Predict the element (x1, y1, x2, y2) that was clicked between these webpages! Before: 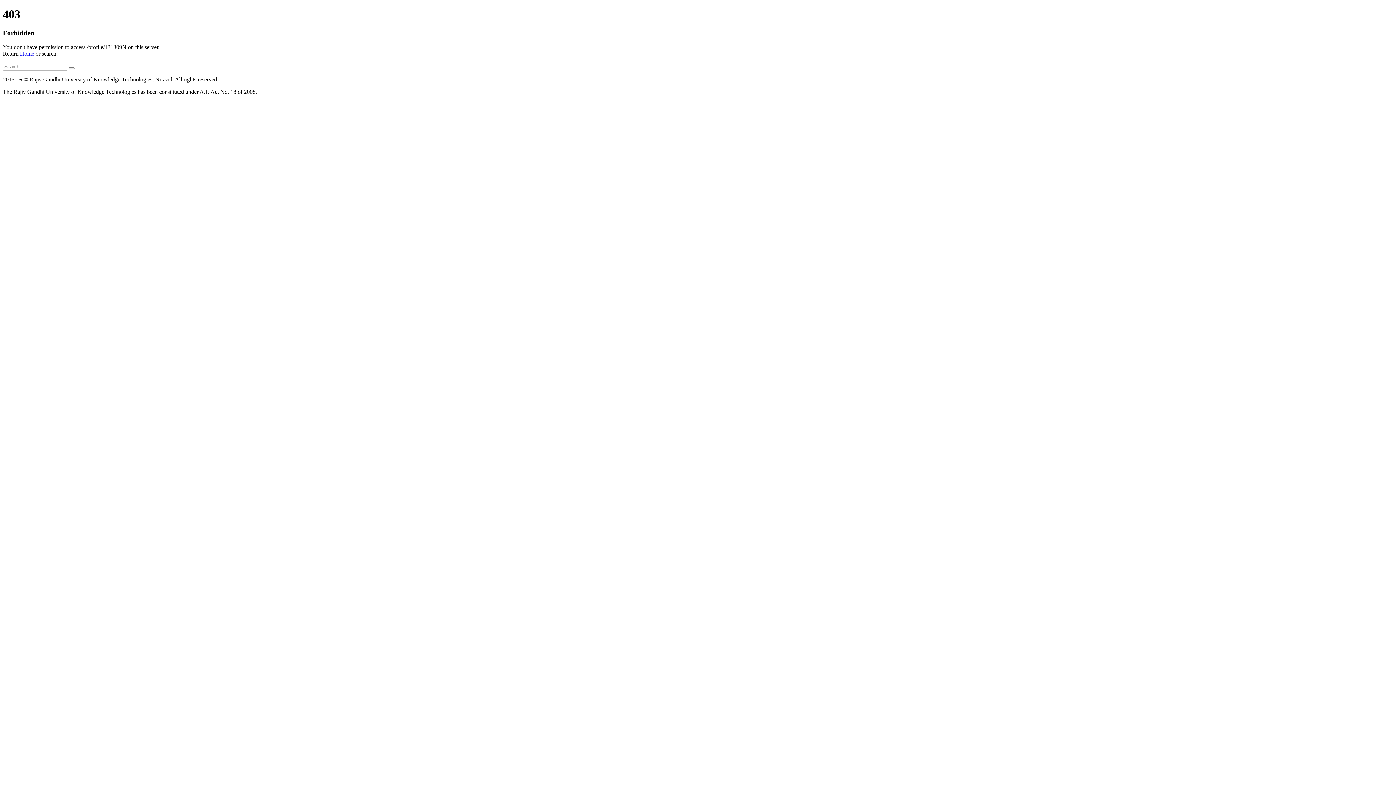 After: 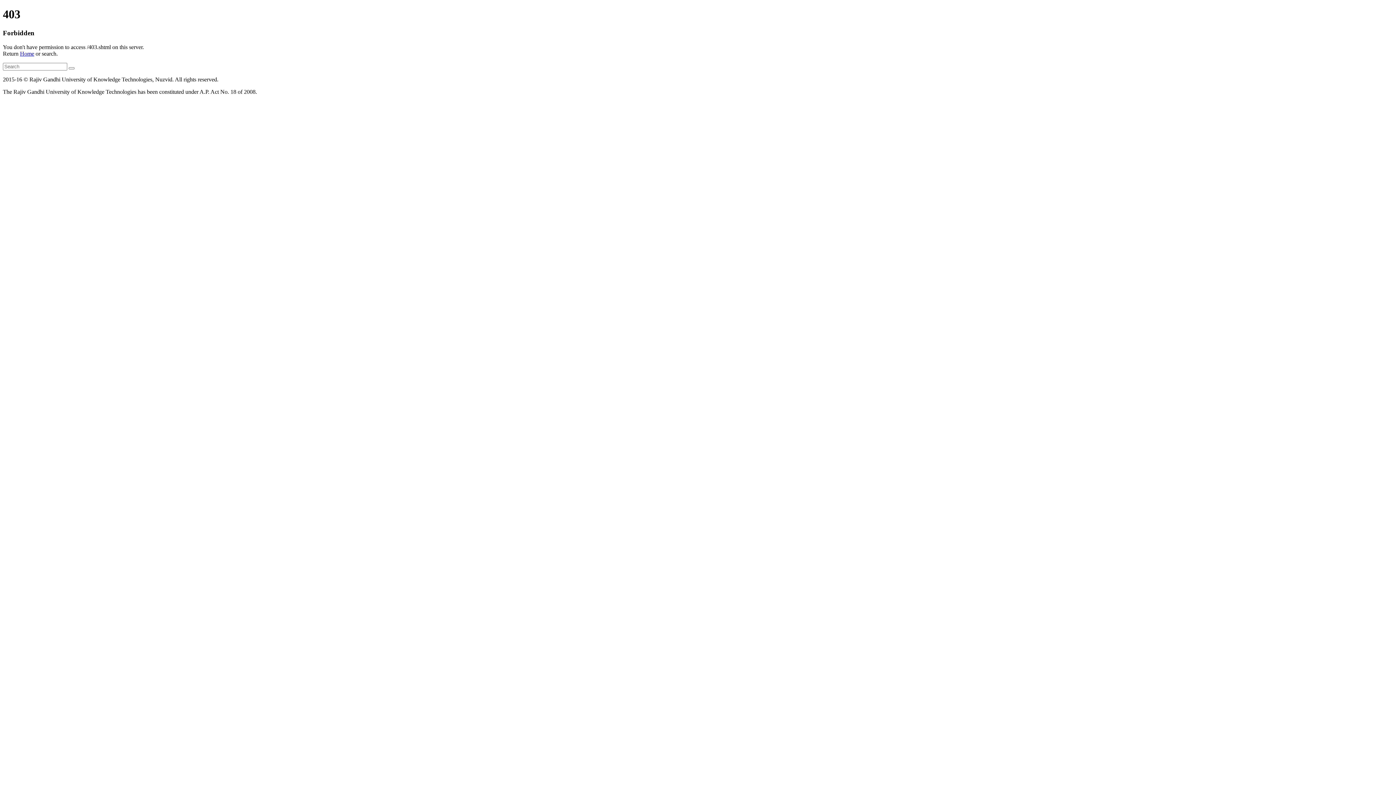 Action: label: Home bbox: (20, 50, 34, 56)